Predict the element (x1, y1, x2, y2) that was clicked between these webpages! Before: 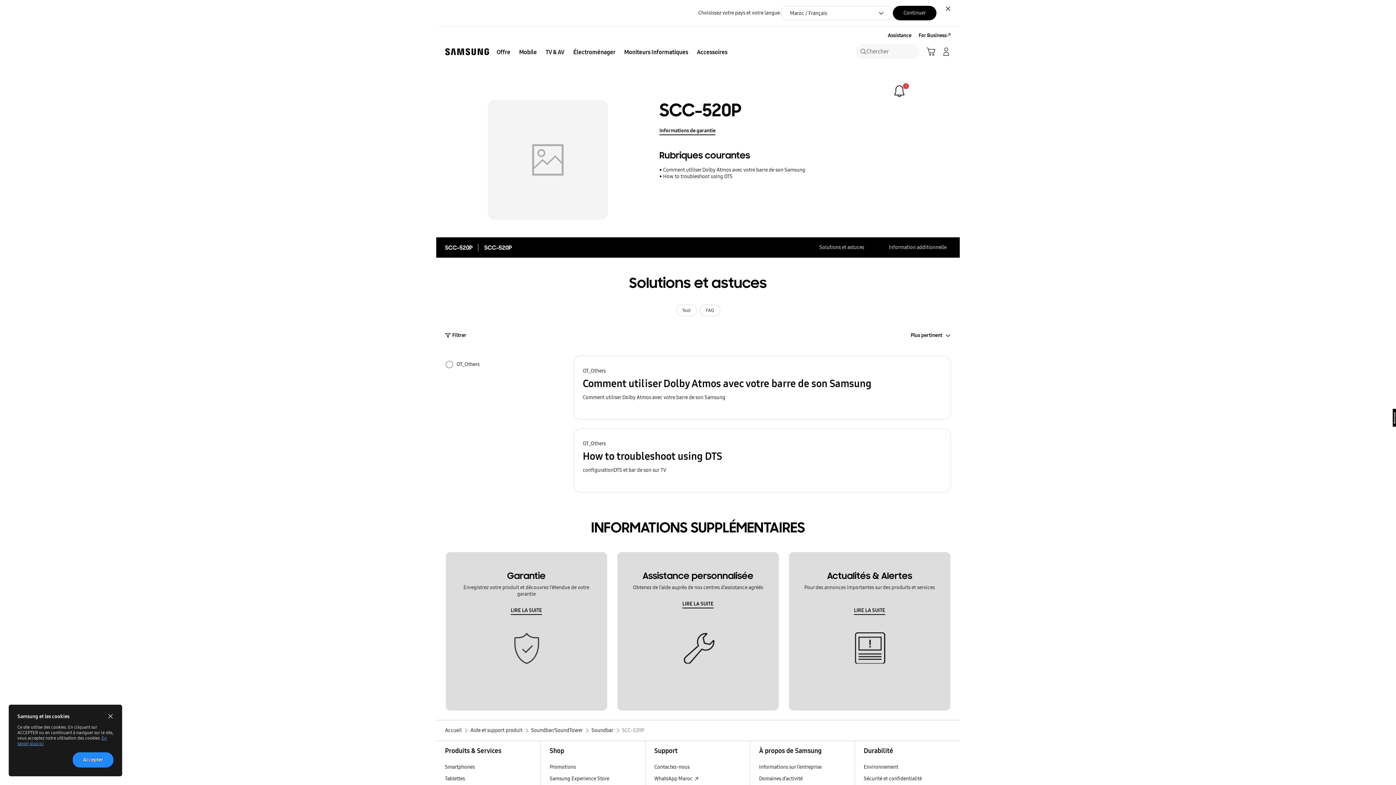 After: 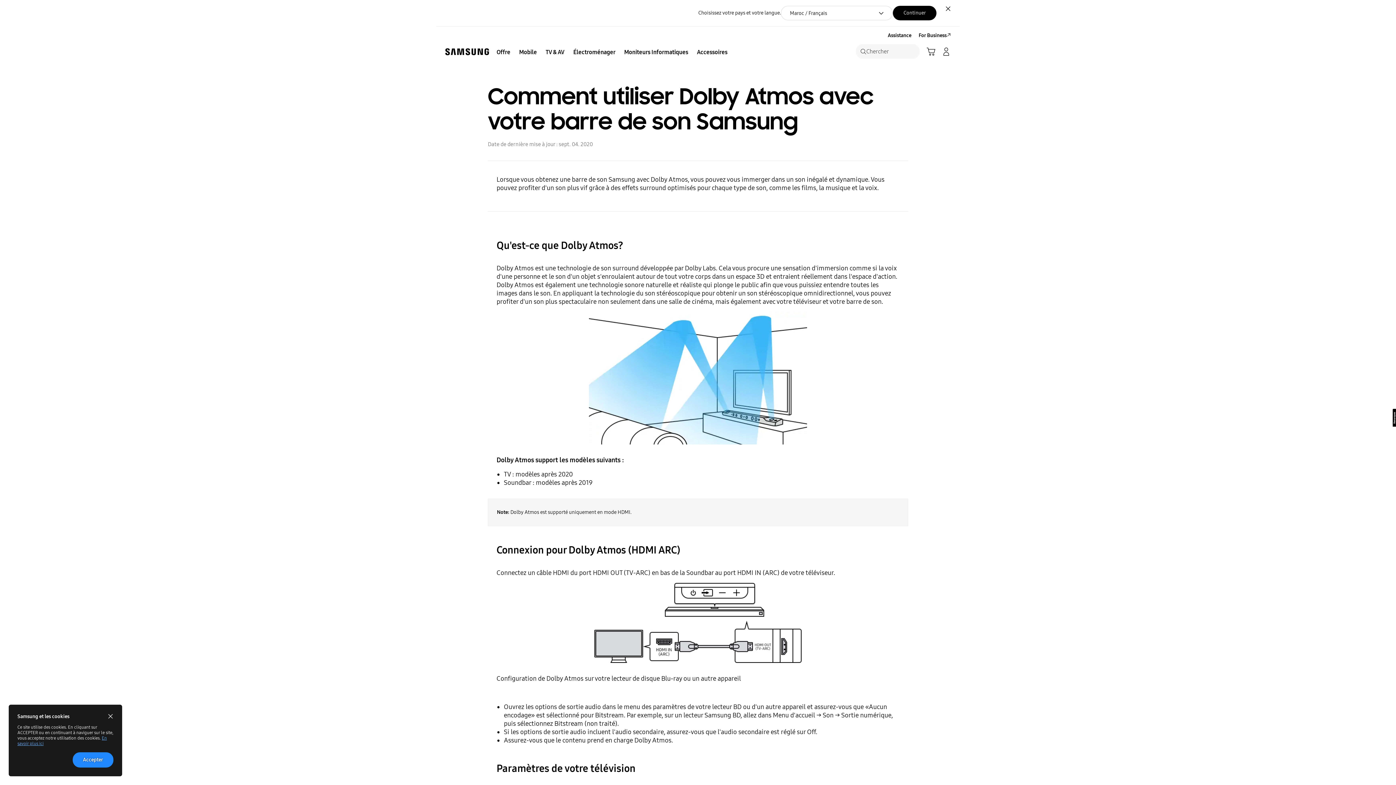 Action: label: OT_Others
Comment utiliser Dolby Atmos avec votre barre de son Samsung
Comment utiliser Dolby Atmos avec votre barre de son Samsung bbox: (573, 356, 951, 420)